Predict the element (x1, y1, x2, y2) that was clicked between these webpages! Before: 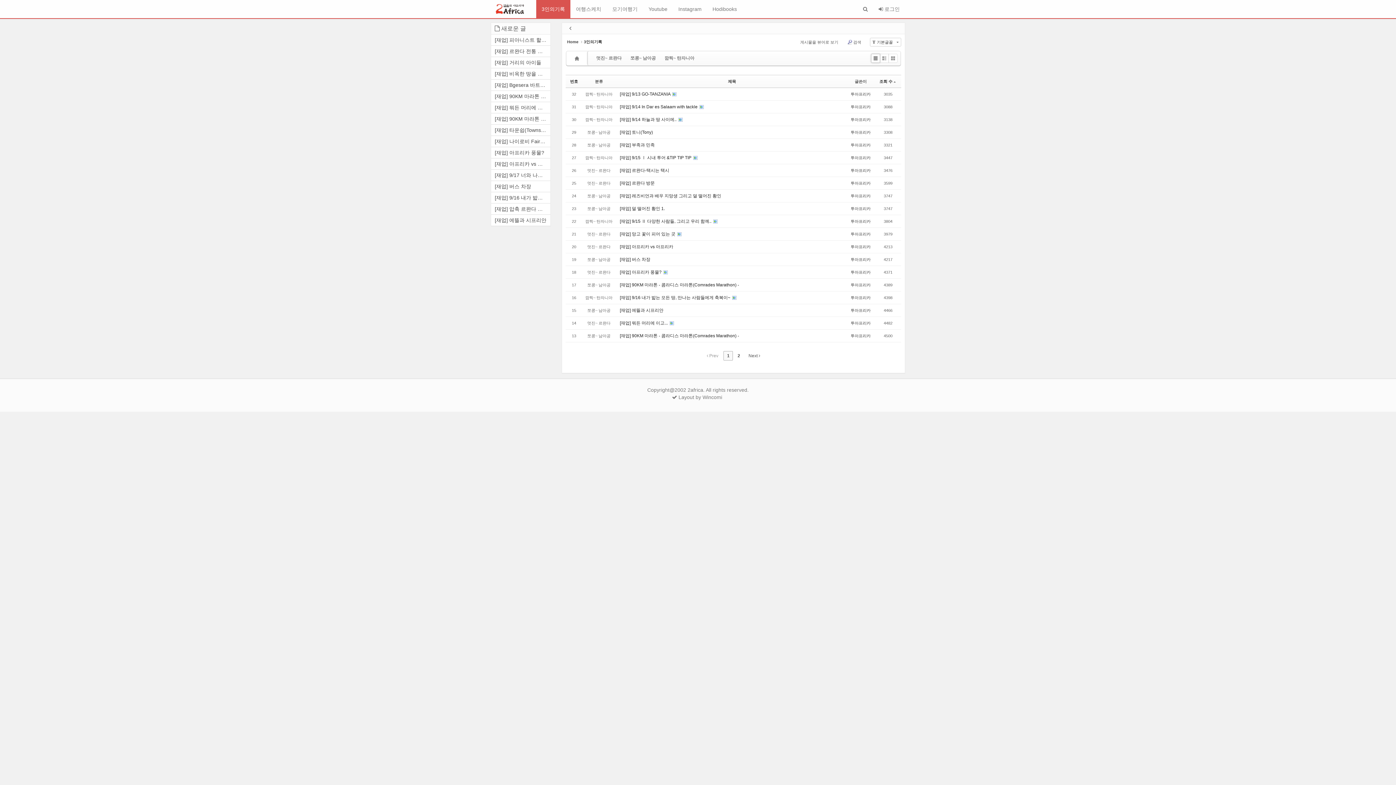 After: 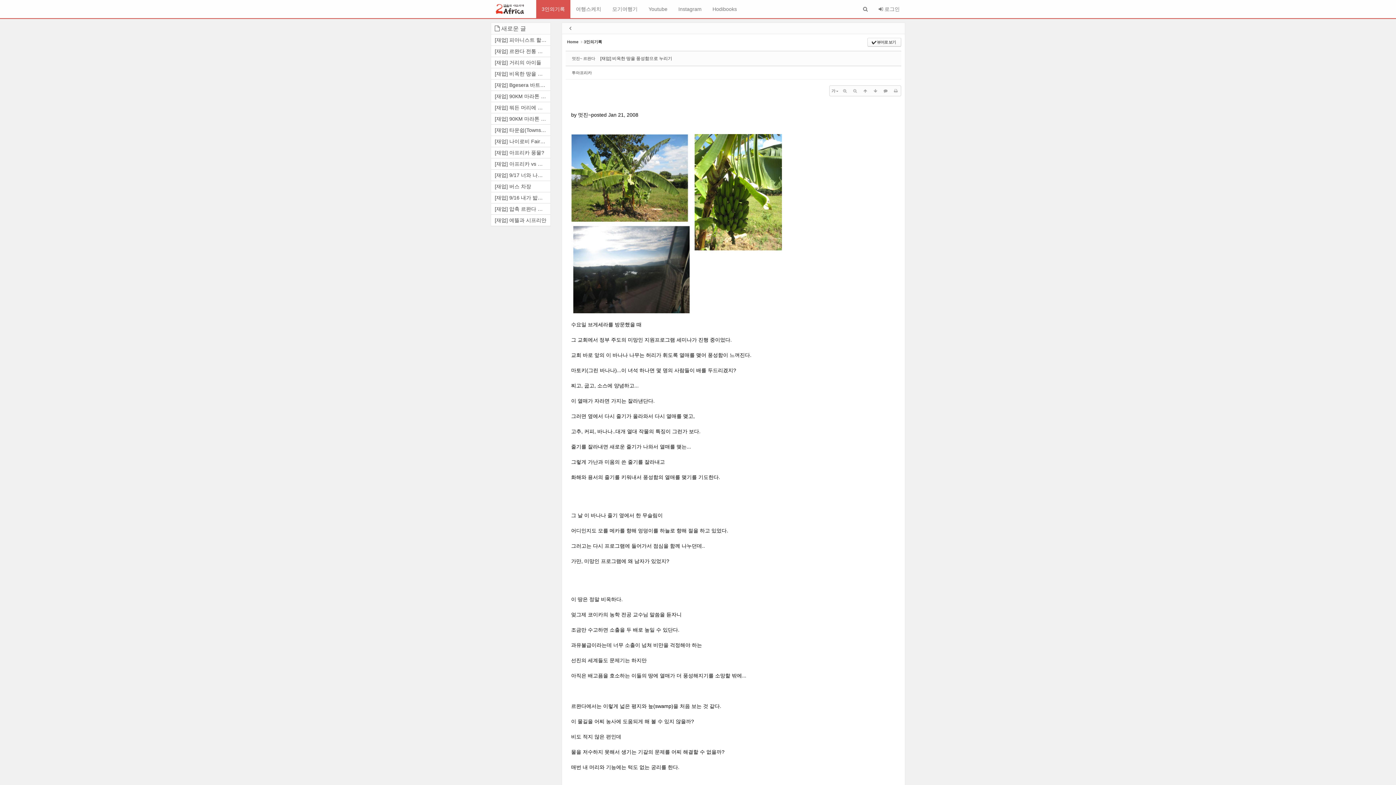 Action: label: [재업] 비옥한 땅을 풍성함으... bbox: (491, 68, 550, 79)